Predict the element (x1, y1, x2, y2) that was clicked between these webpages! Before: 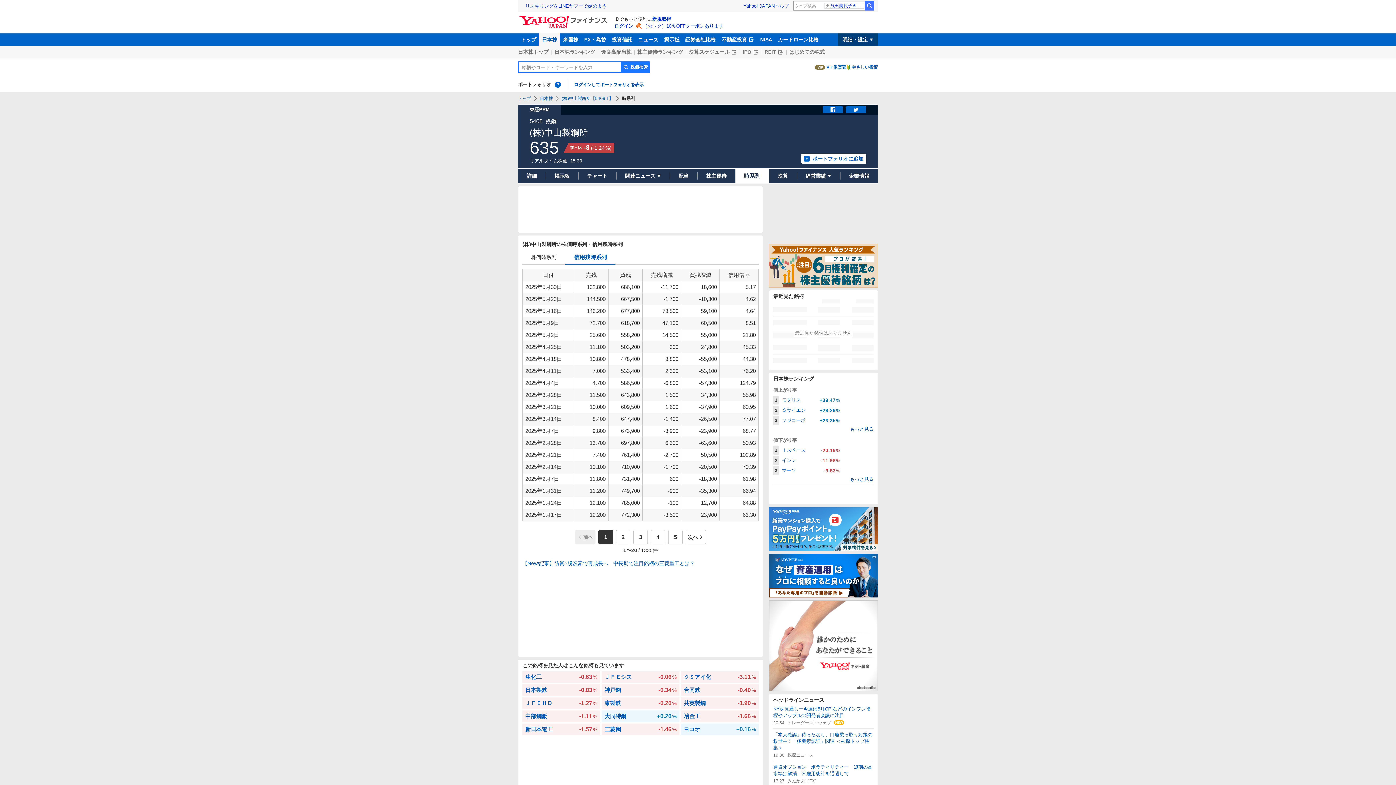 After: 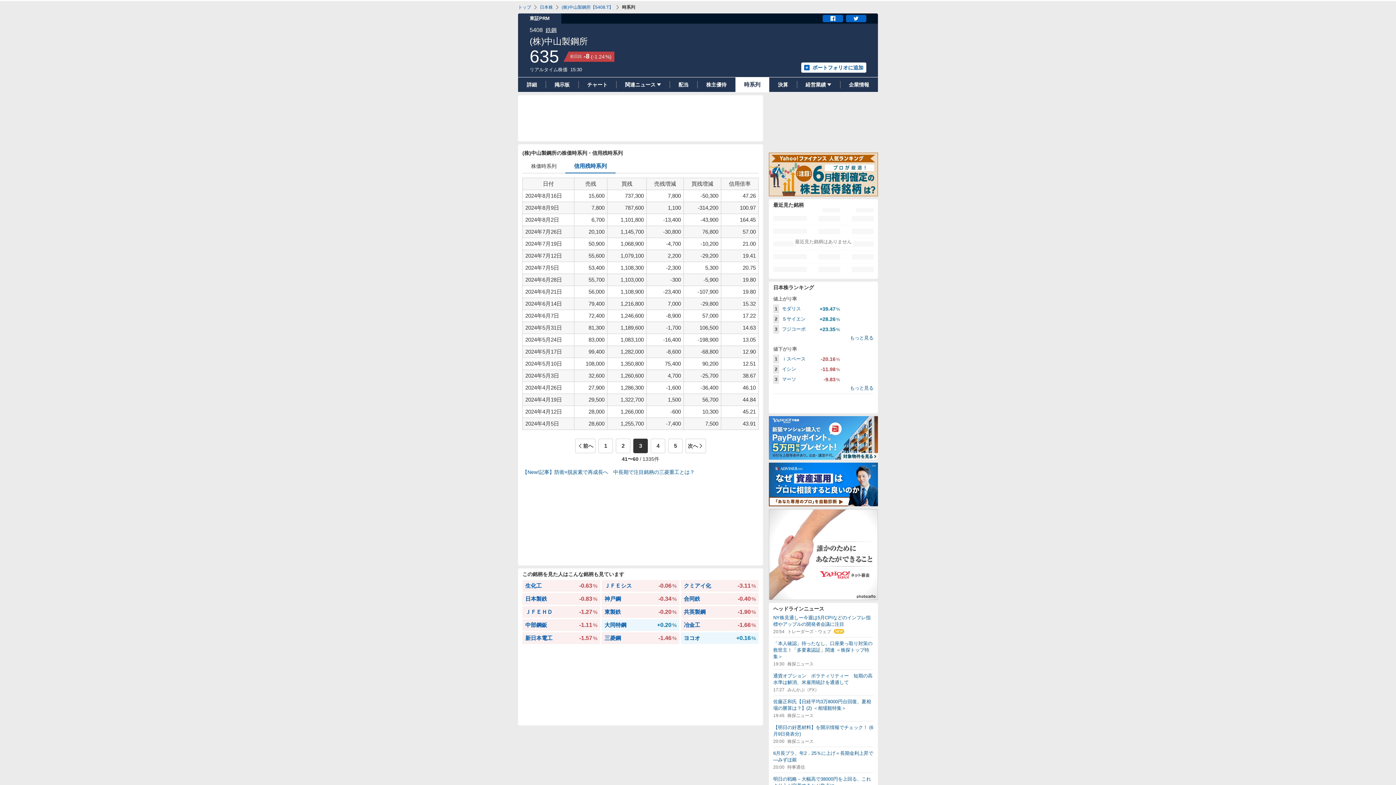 Action: bbox: (633, 530, 648, 544) label: 3ページへ